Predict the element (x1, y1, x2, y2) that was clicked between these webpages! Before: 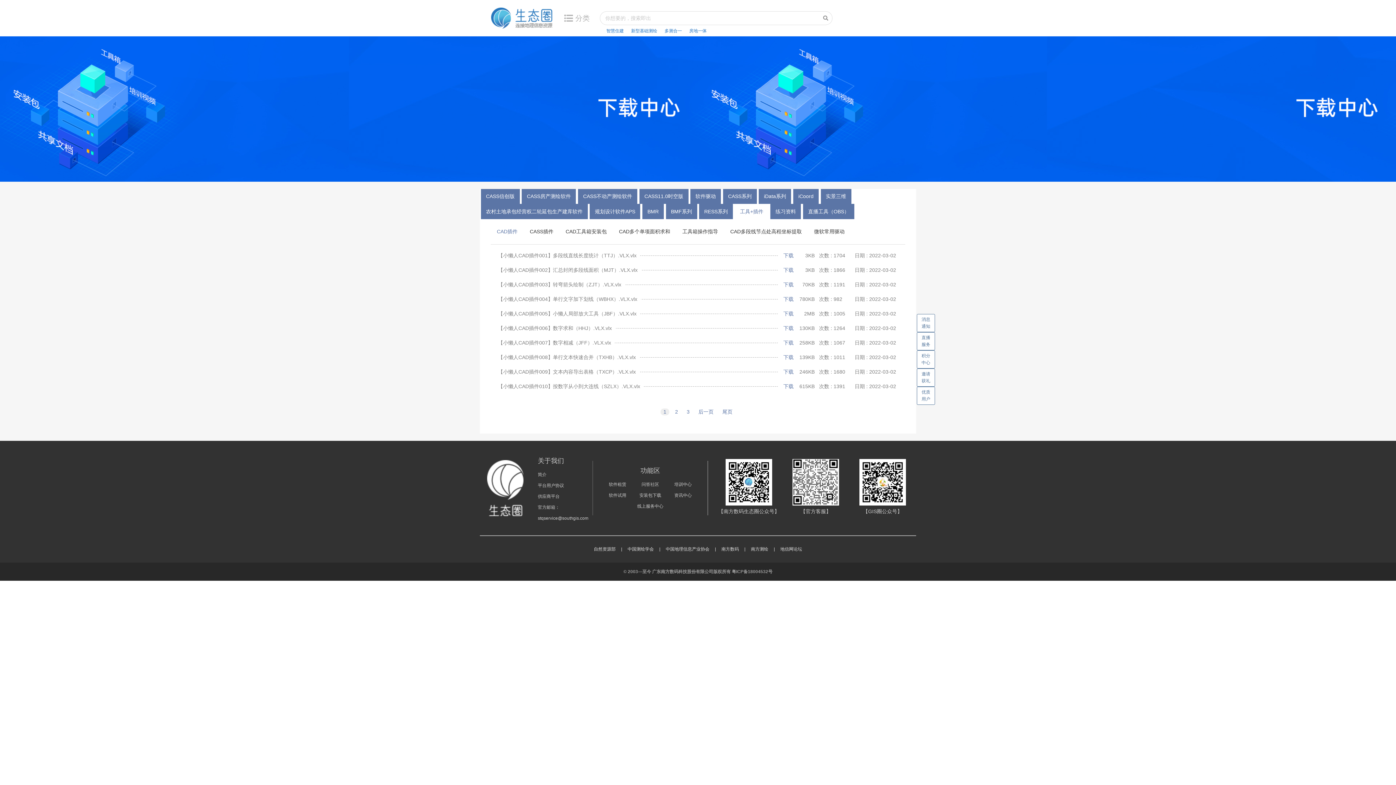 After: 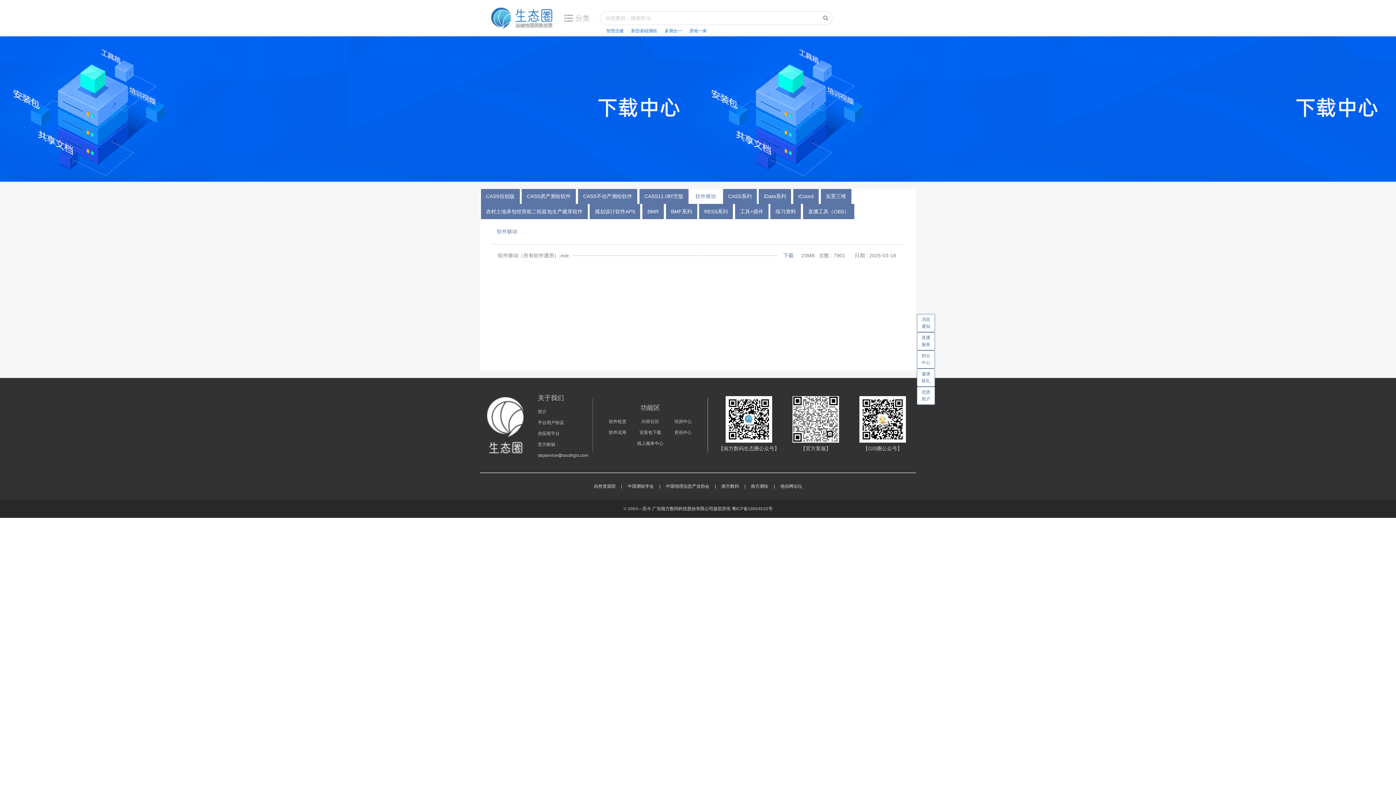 Action: label: 软件驱动 bbox: (690, 189, 721, 204)